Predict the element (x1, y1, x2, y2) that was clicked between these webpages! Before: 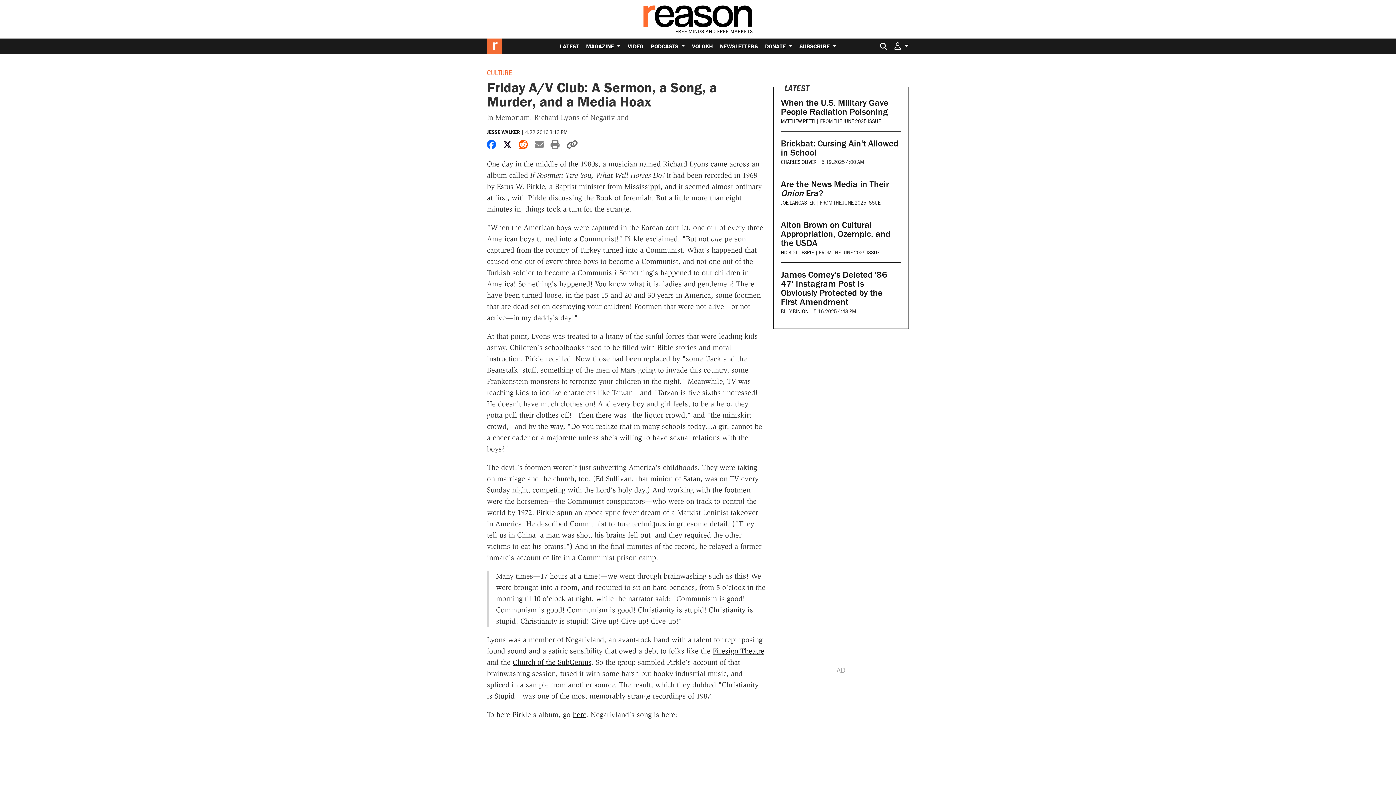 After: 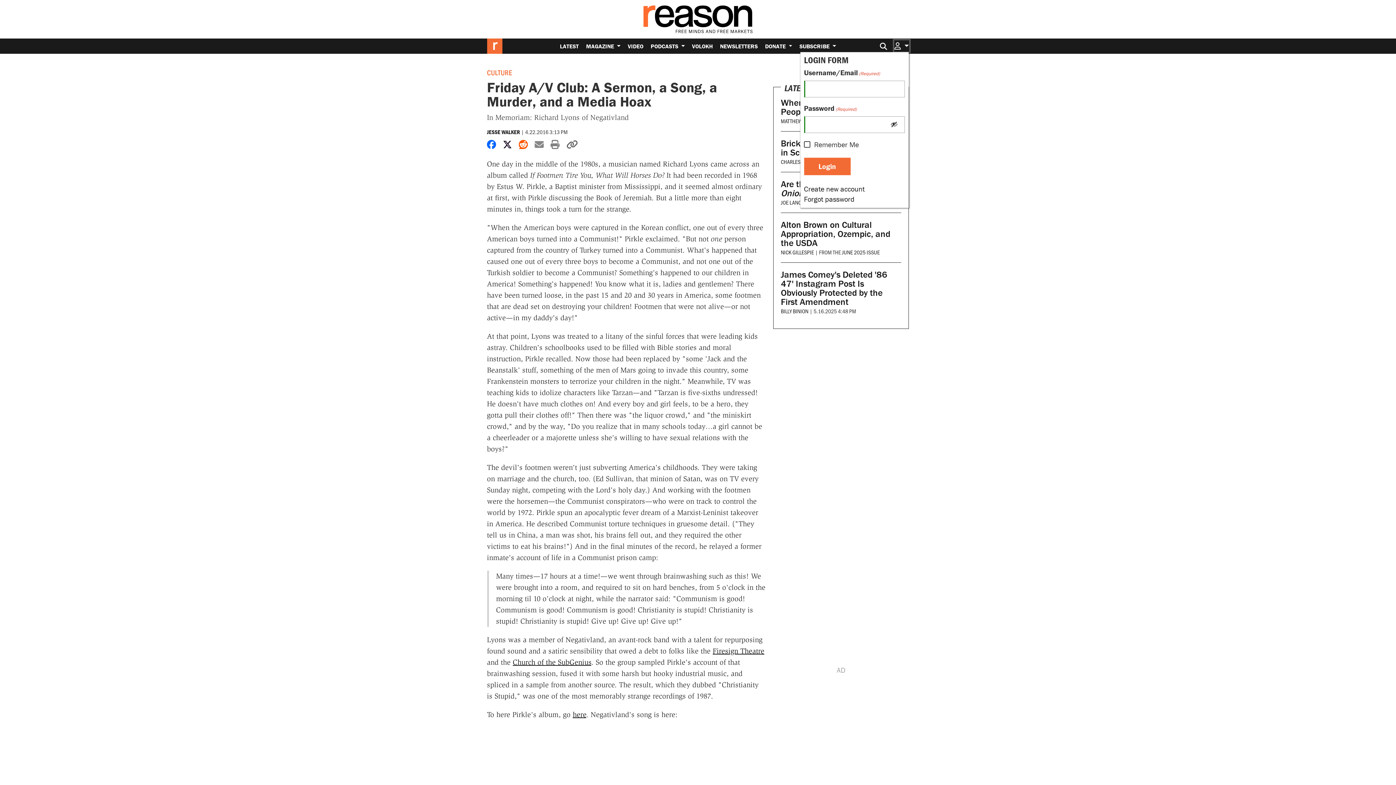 Action: label:   bbox: (894, 40, 909, 51)